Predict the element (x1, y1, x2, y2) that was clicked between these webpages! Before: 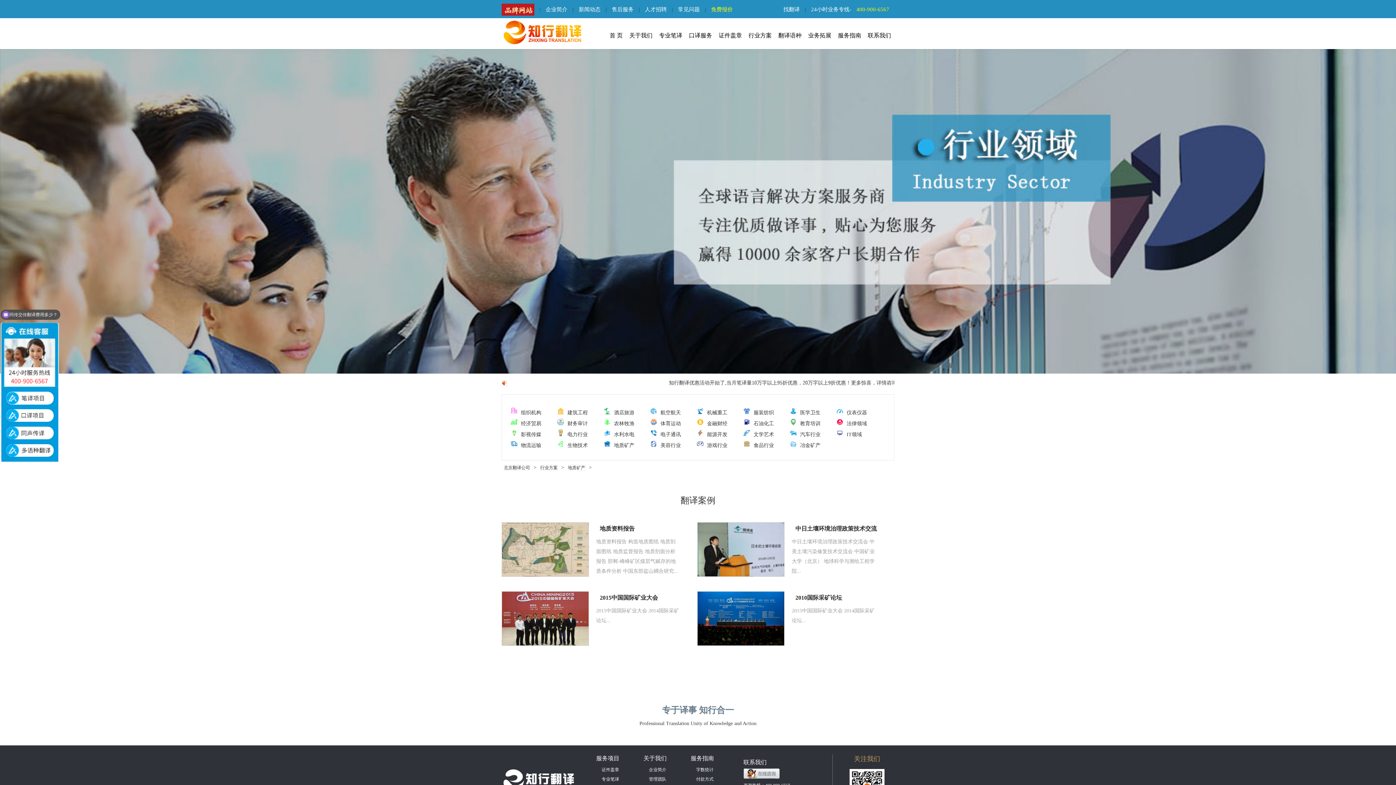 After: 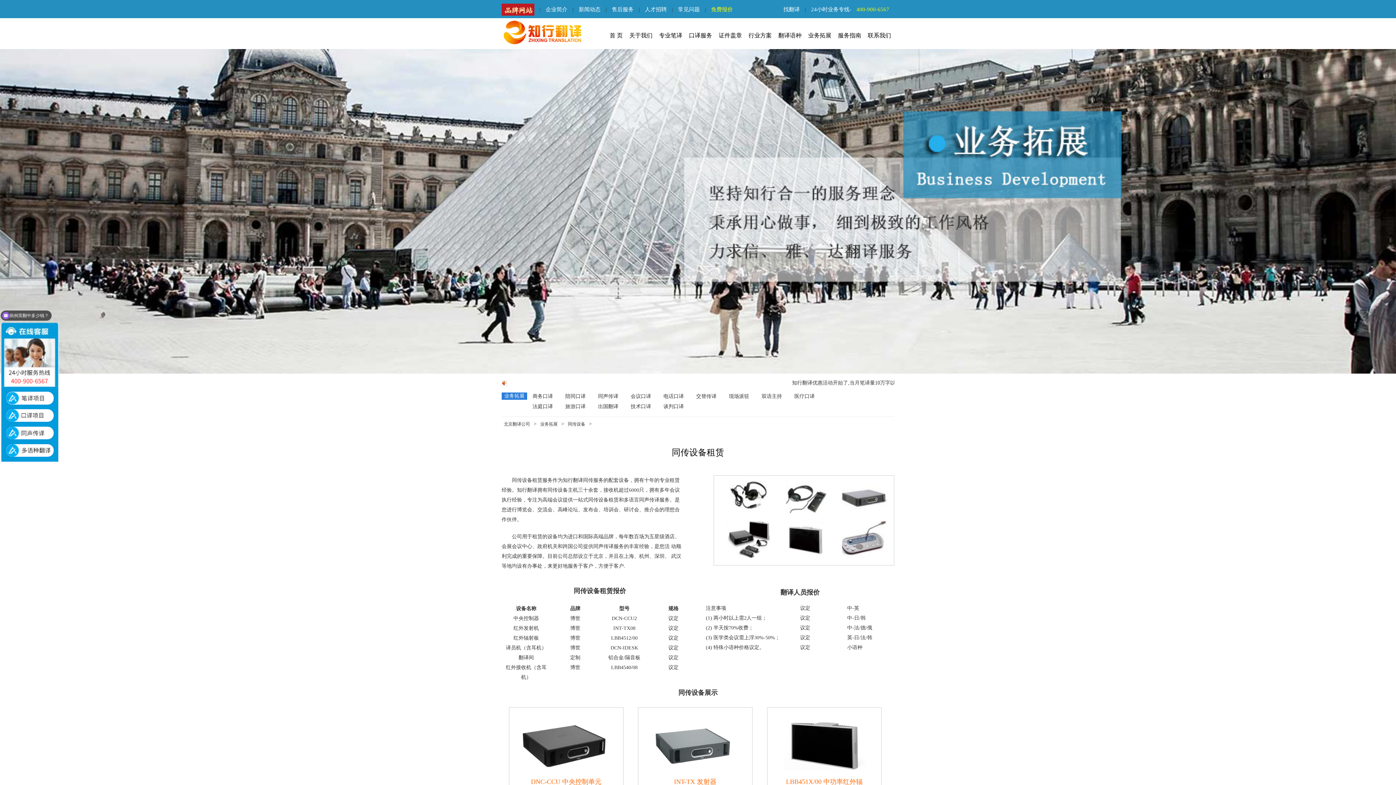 Action: bbox: (808, 32, 831, 38) label: 业务拓展